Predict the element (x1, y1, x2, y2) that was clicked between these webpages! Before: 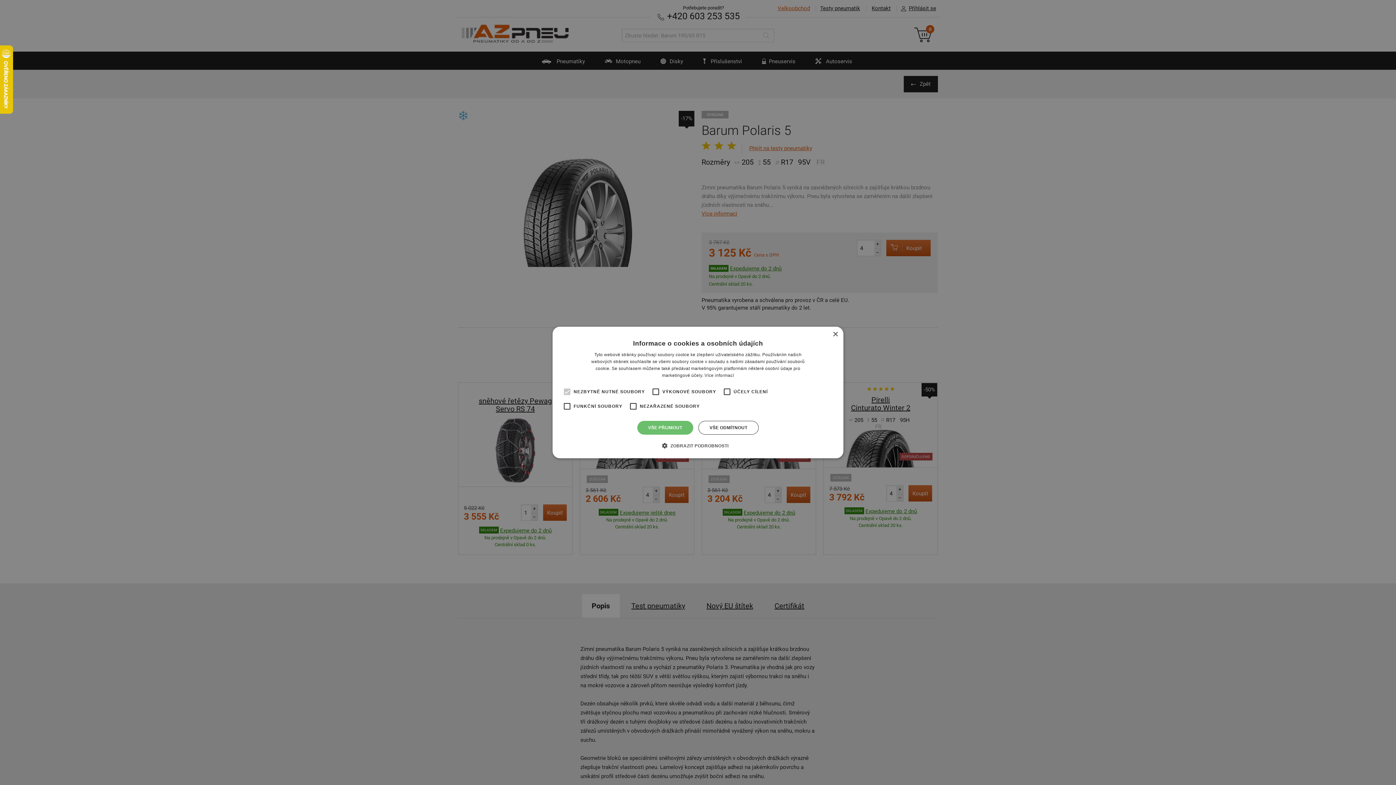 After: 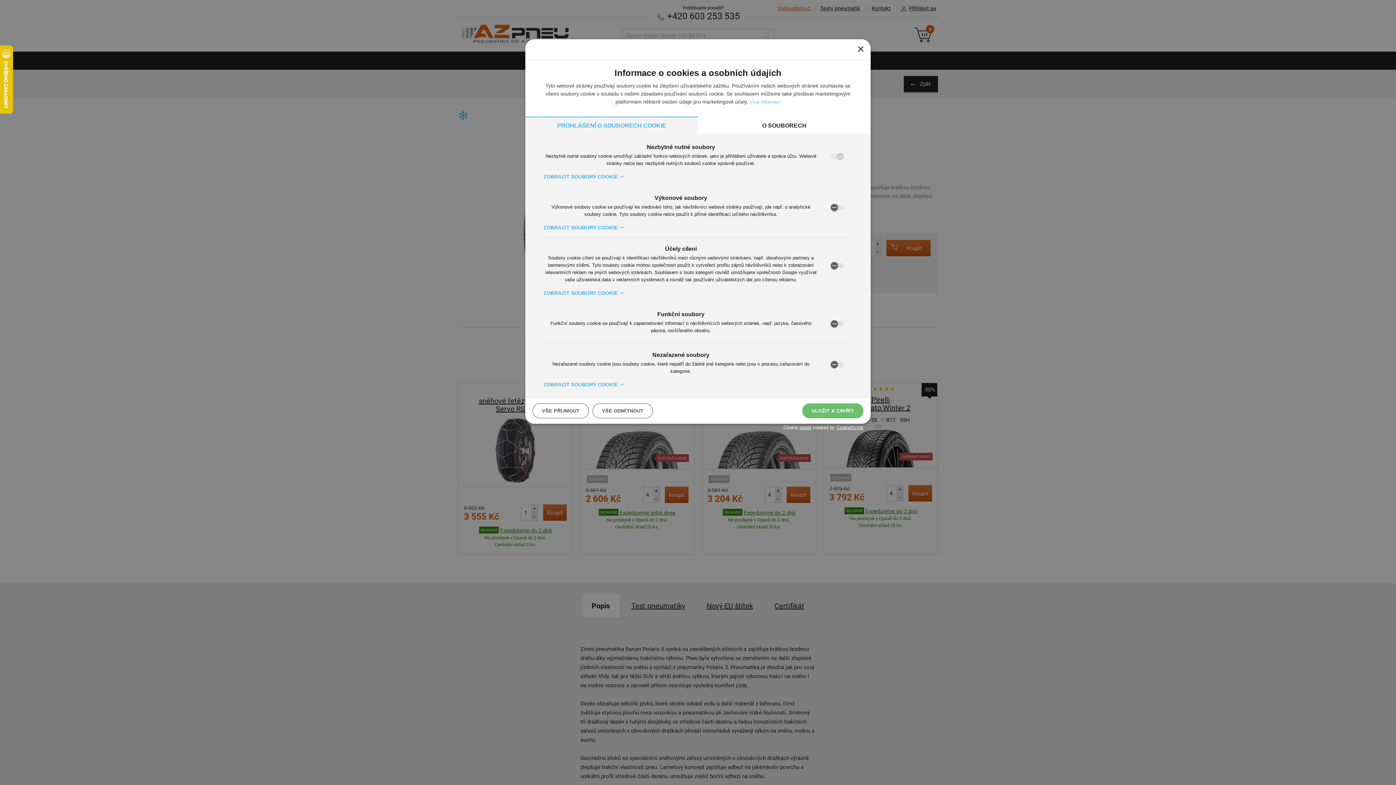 Action: label:  ZOBRAZIT PODROBNOSTI bbox: (667, 442, 728, 449)